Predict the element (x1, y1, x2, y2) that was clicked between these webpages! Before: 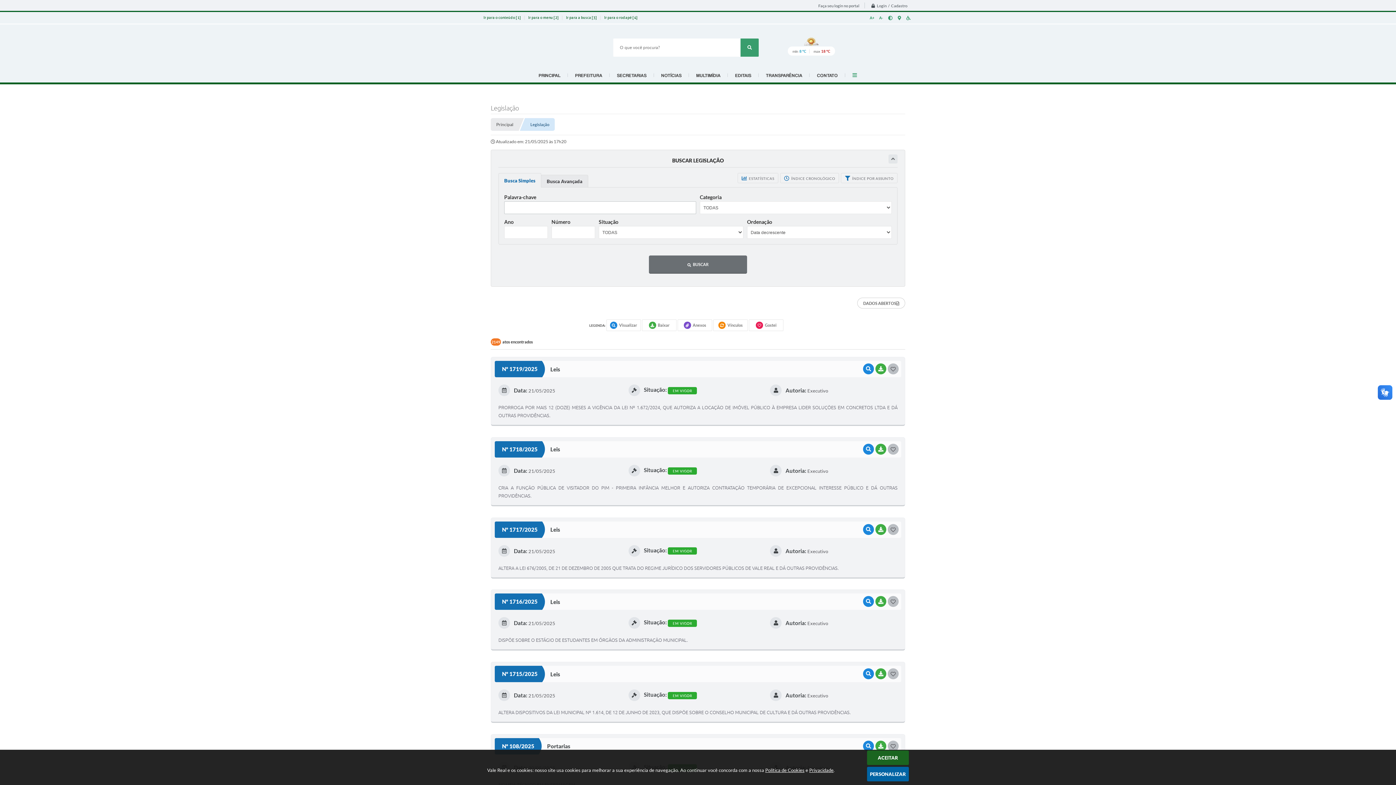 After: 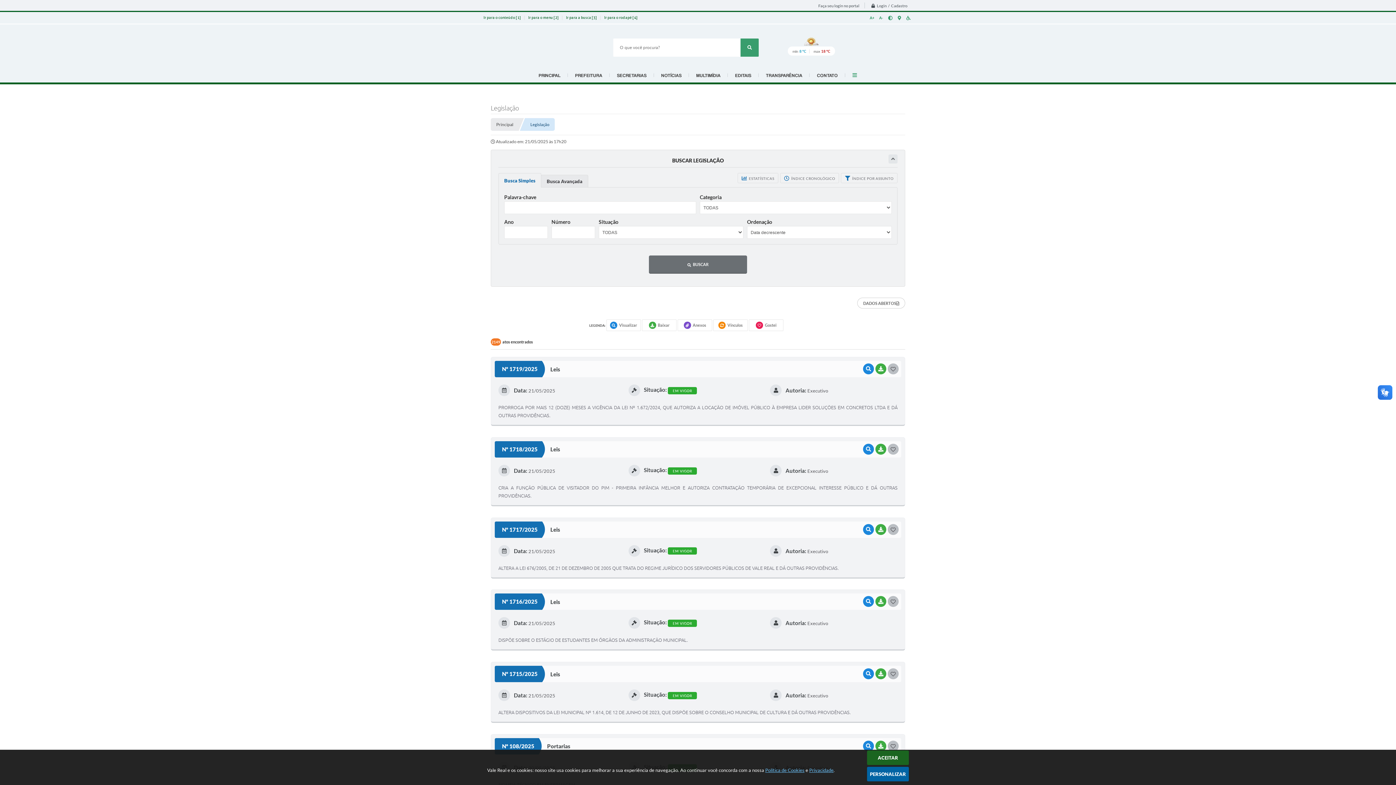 Action: bbox: (765, 767, 833, 773) label: Política de Cookies e Privacidade